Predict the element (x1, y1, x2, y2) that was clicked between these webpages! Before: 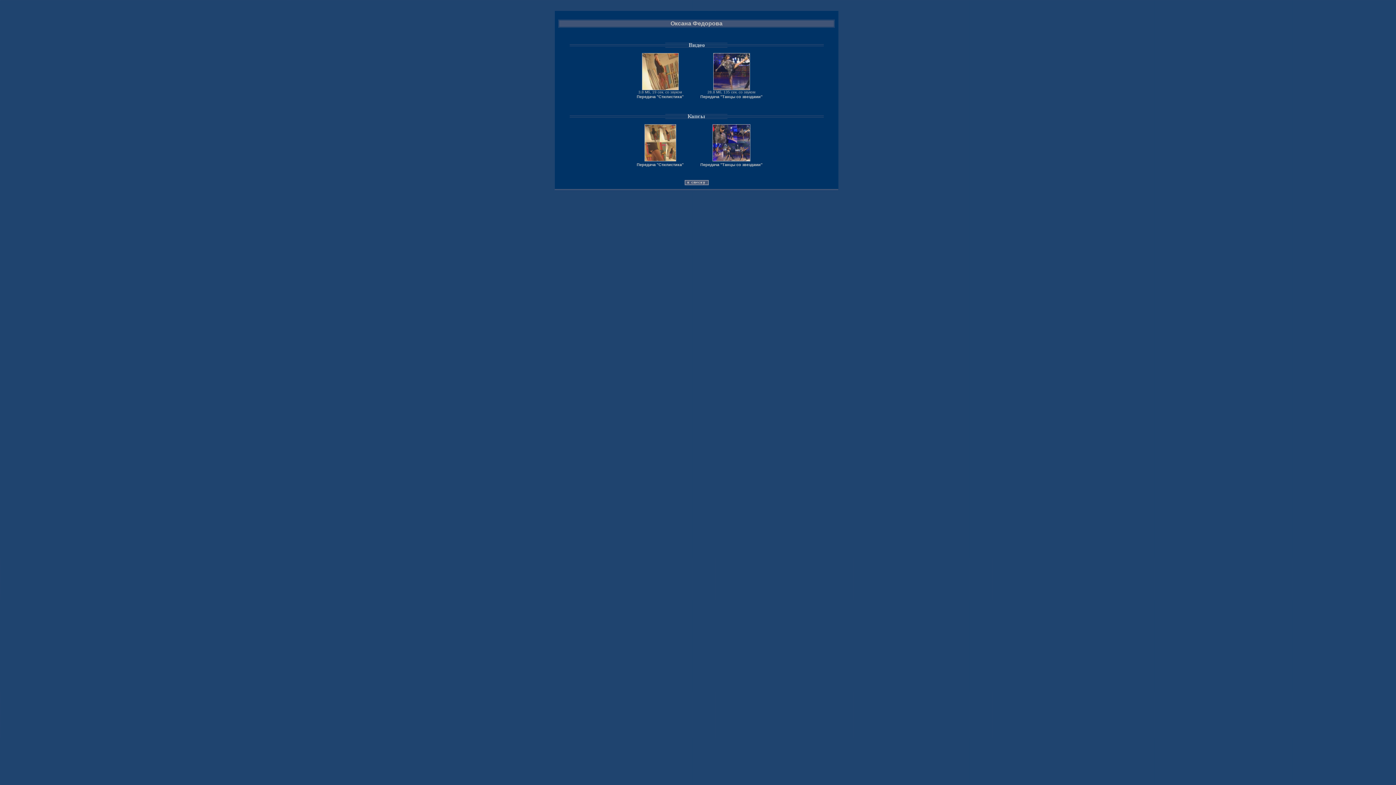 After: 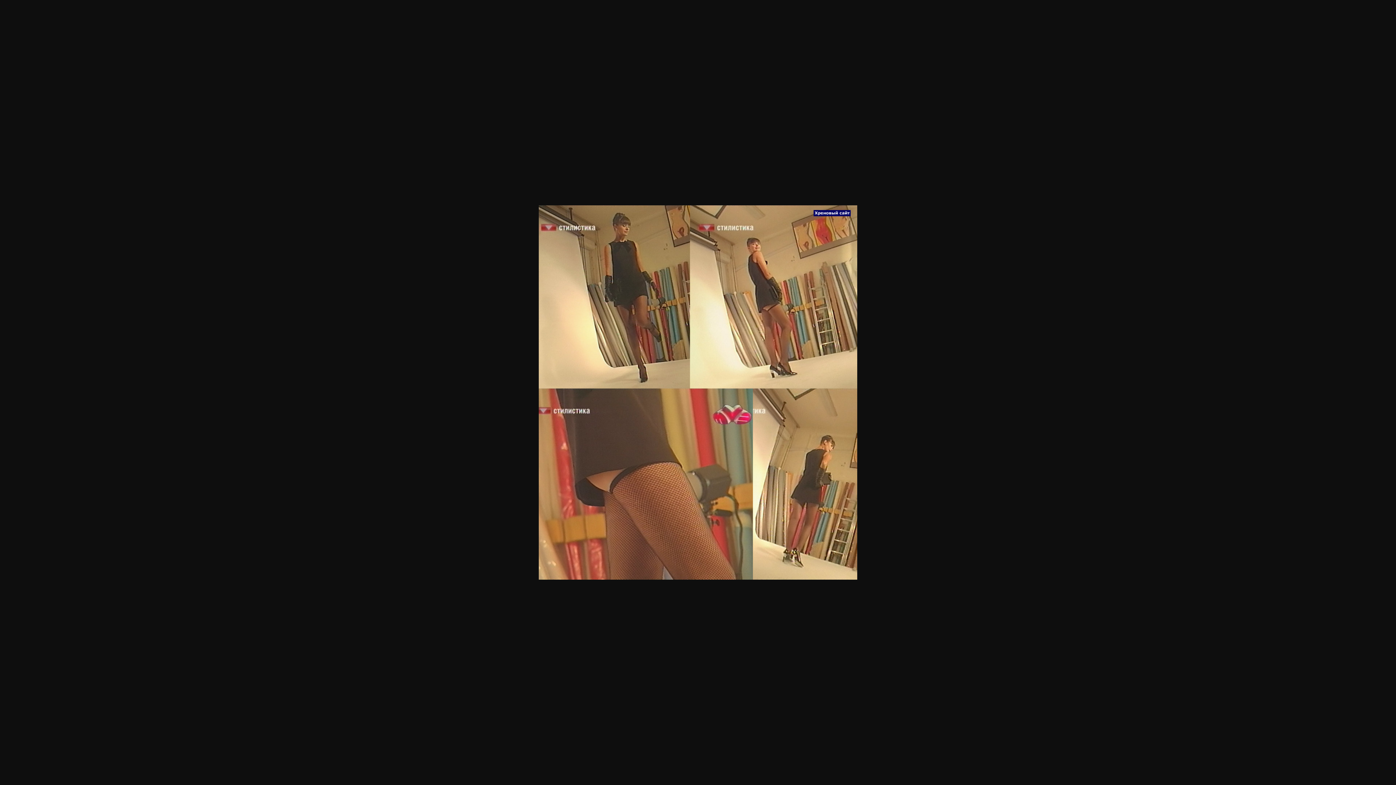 Action: bbox: (644, 158, 676, 162)